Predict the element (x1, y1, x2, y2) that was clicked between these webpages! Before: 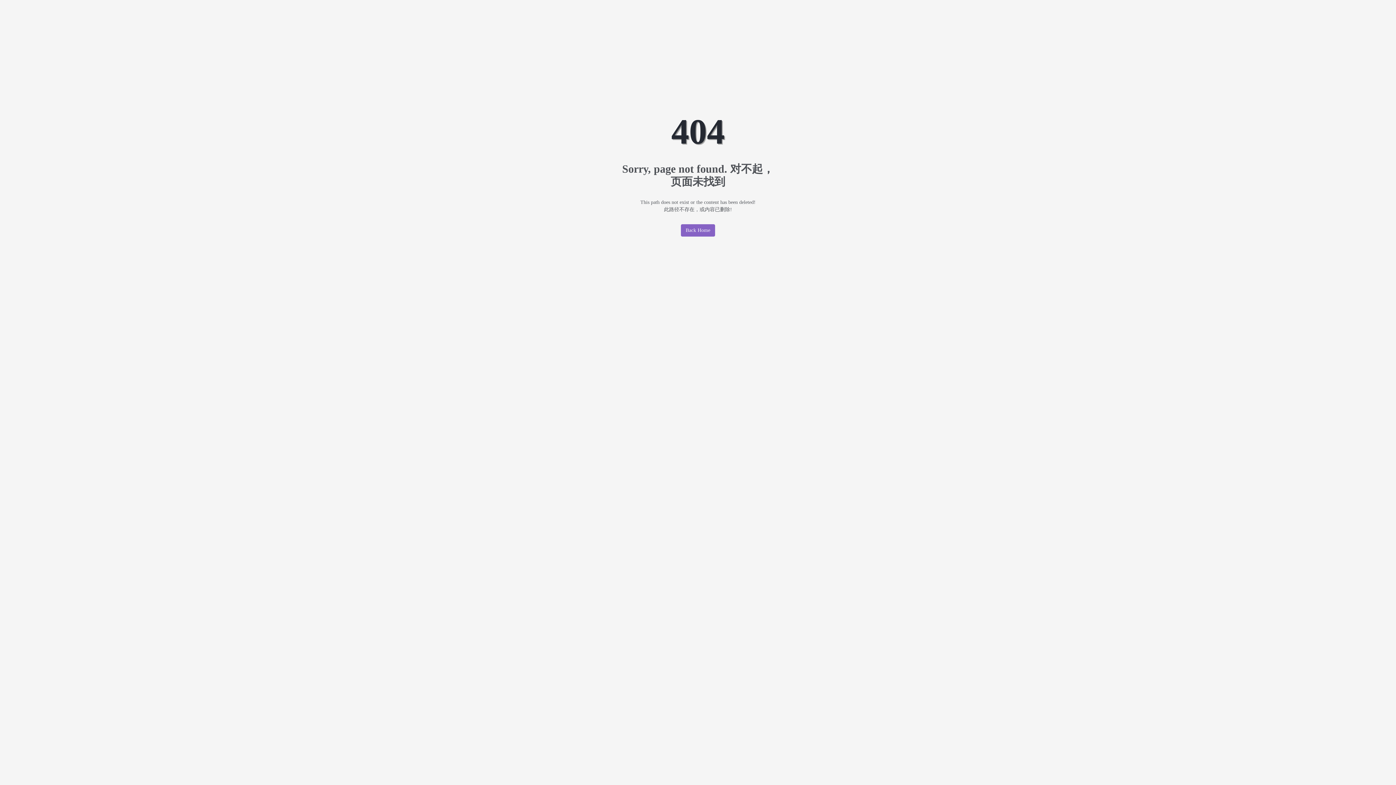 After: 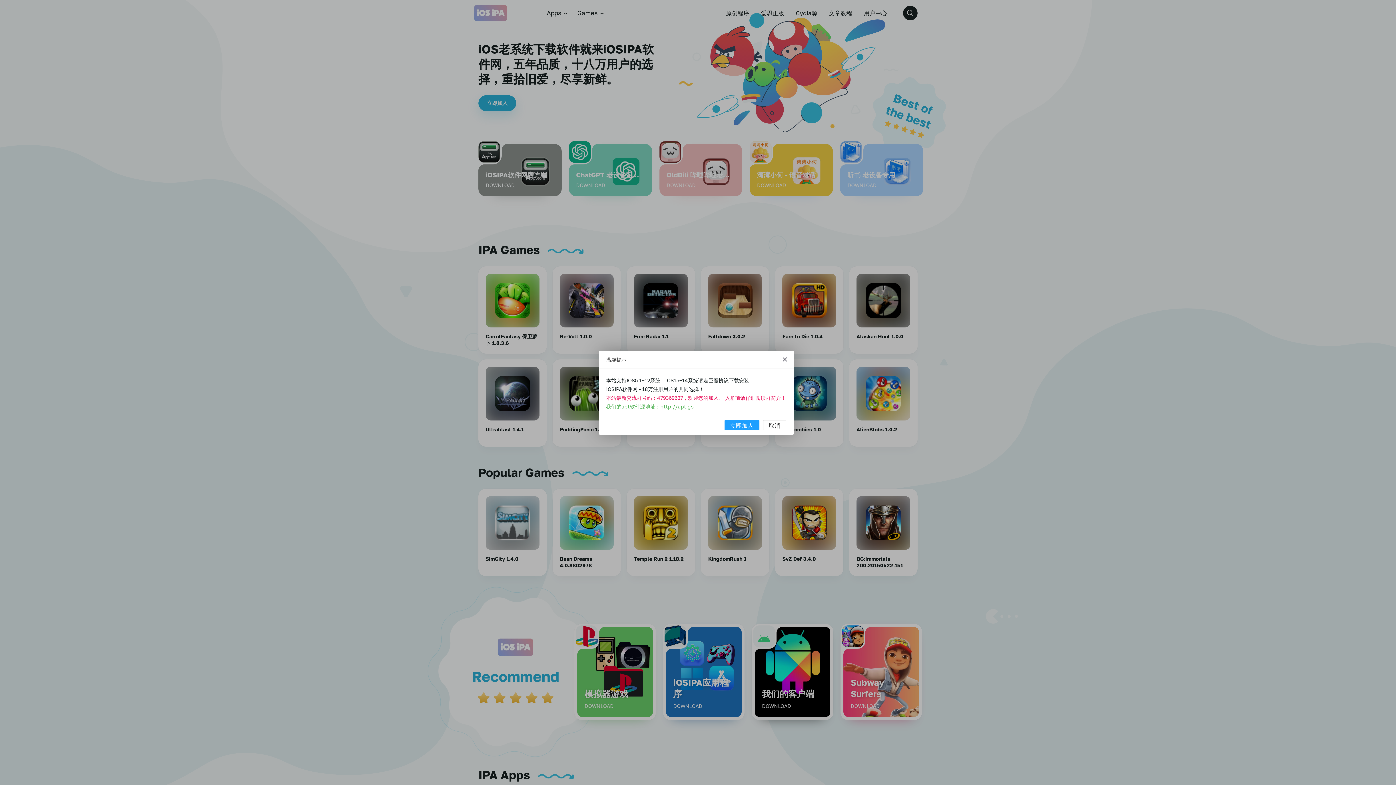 Action: bbox: (681, 224, 715, 236) label: Back Home